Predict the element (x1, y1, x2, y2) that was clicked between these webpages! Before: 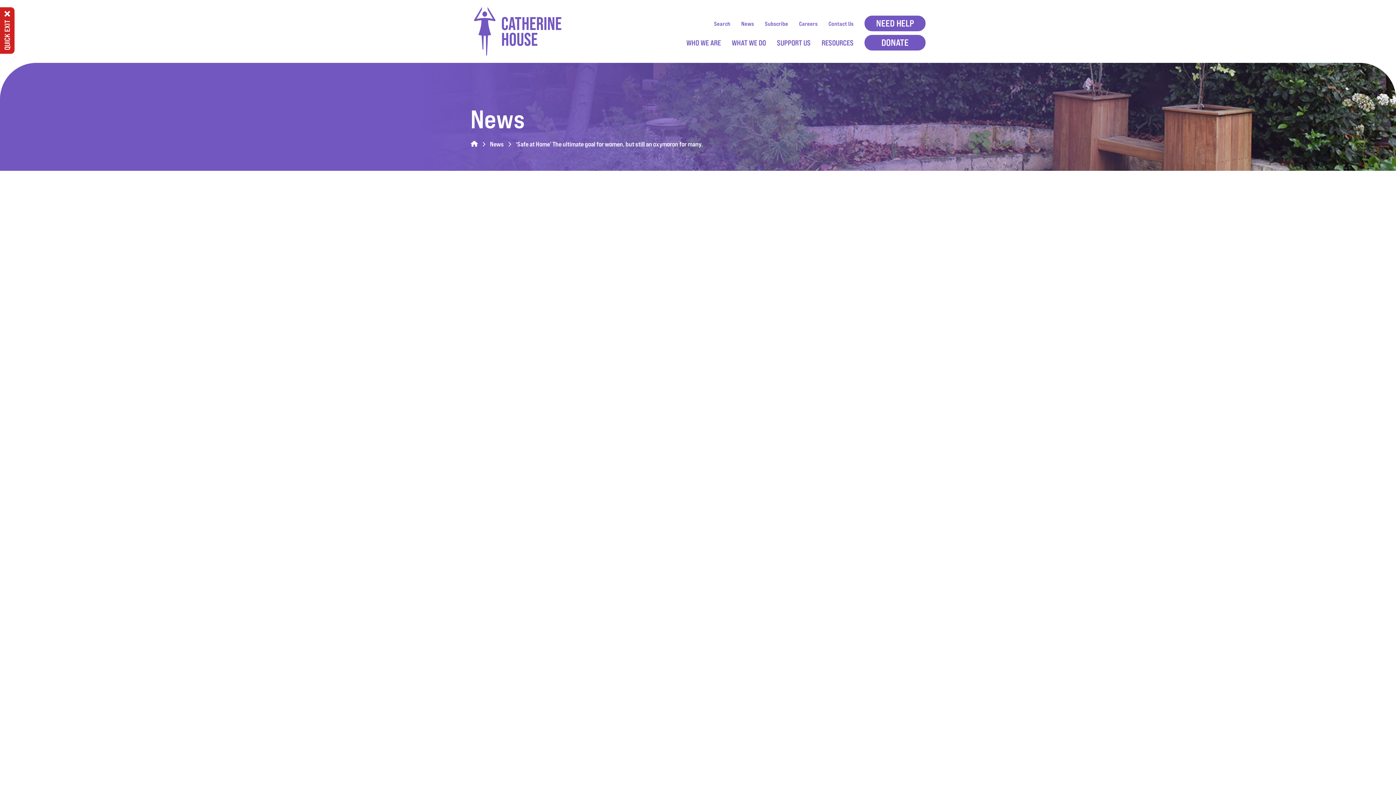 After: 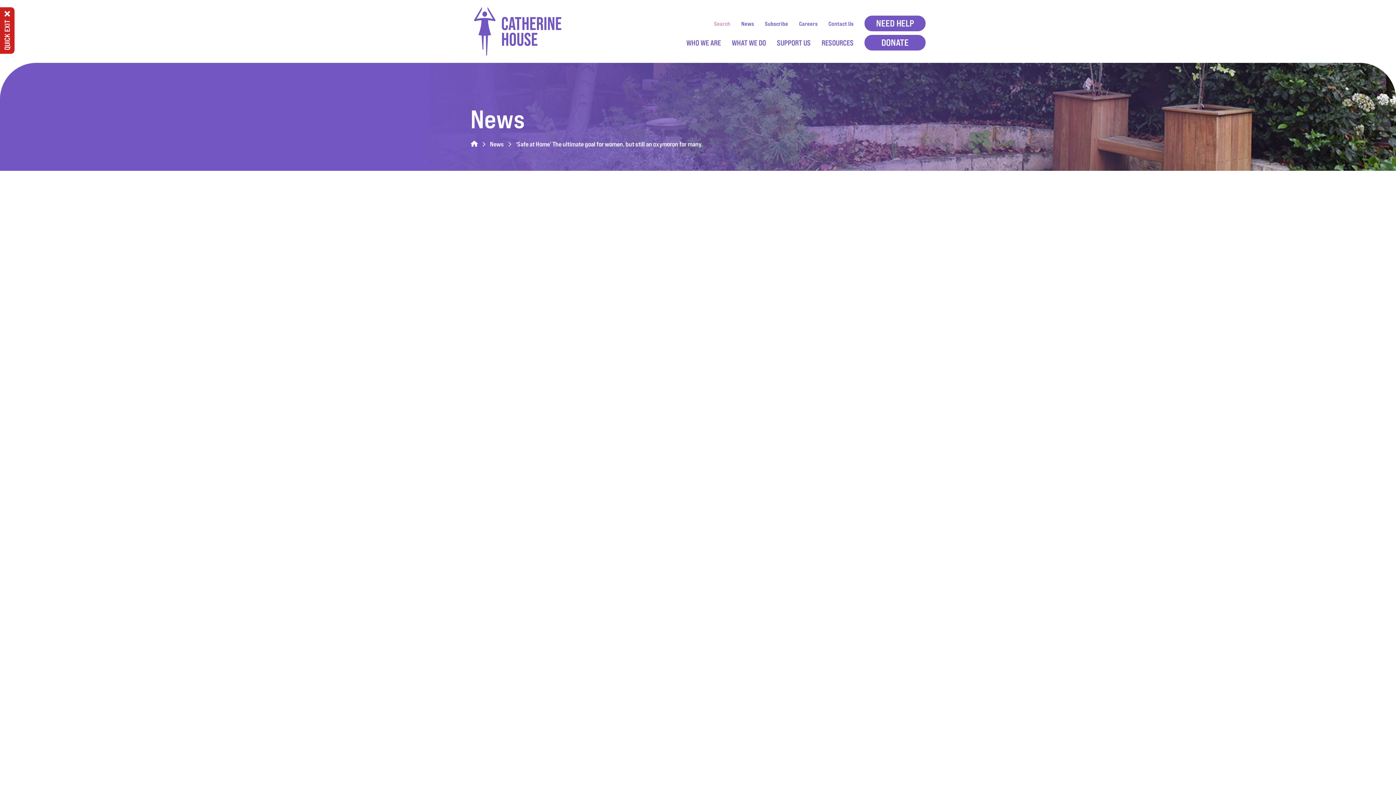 Action: label: Search bbox: (714, 19, 730, 27)